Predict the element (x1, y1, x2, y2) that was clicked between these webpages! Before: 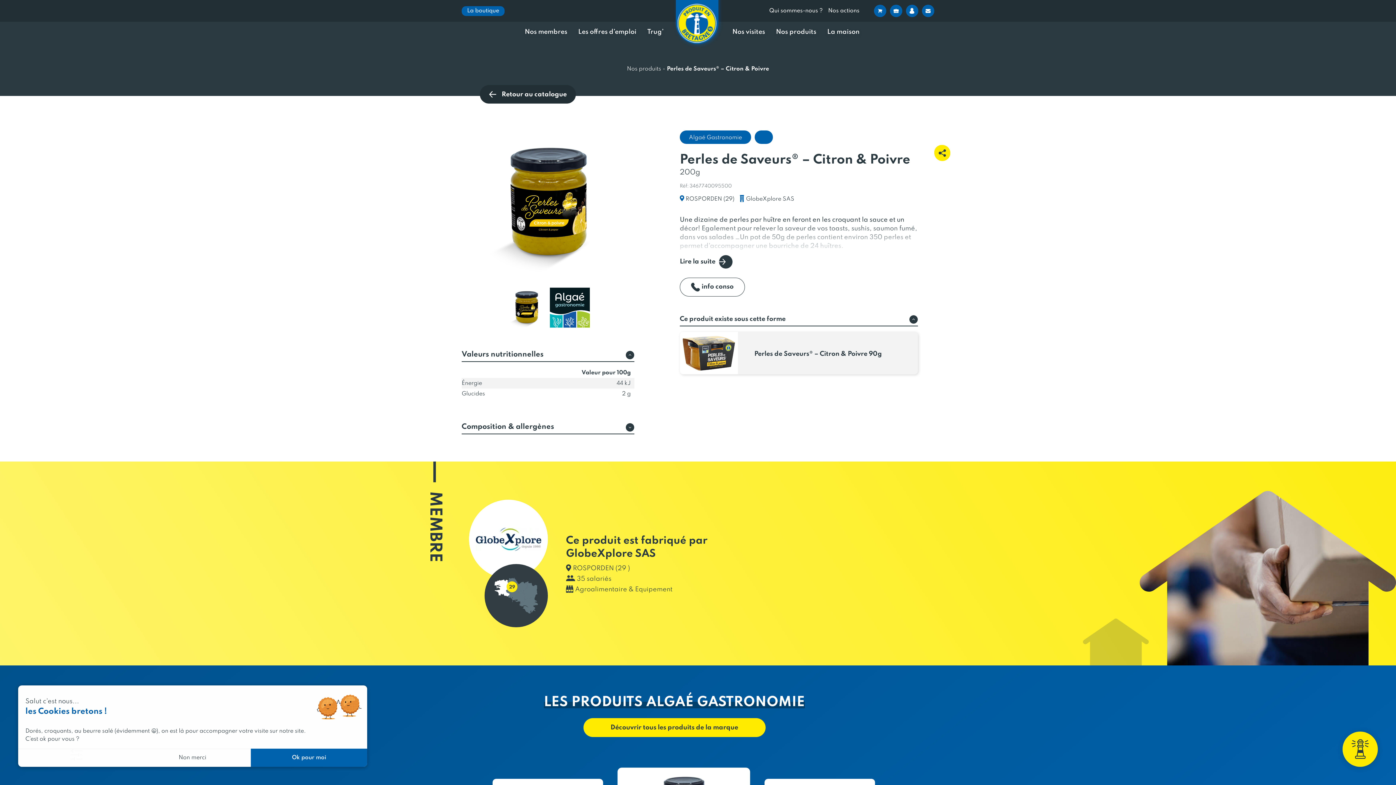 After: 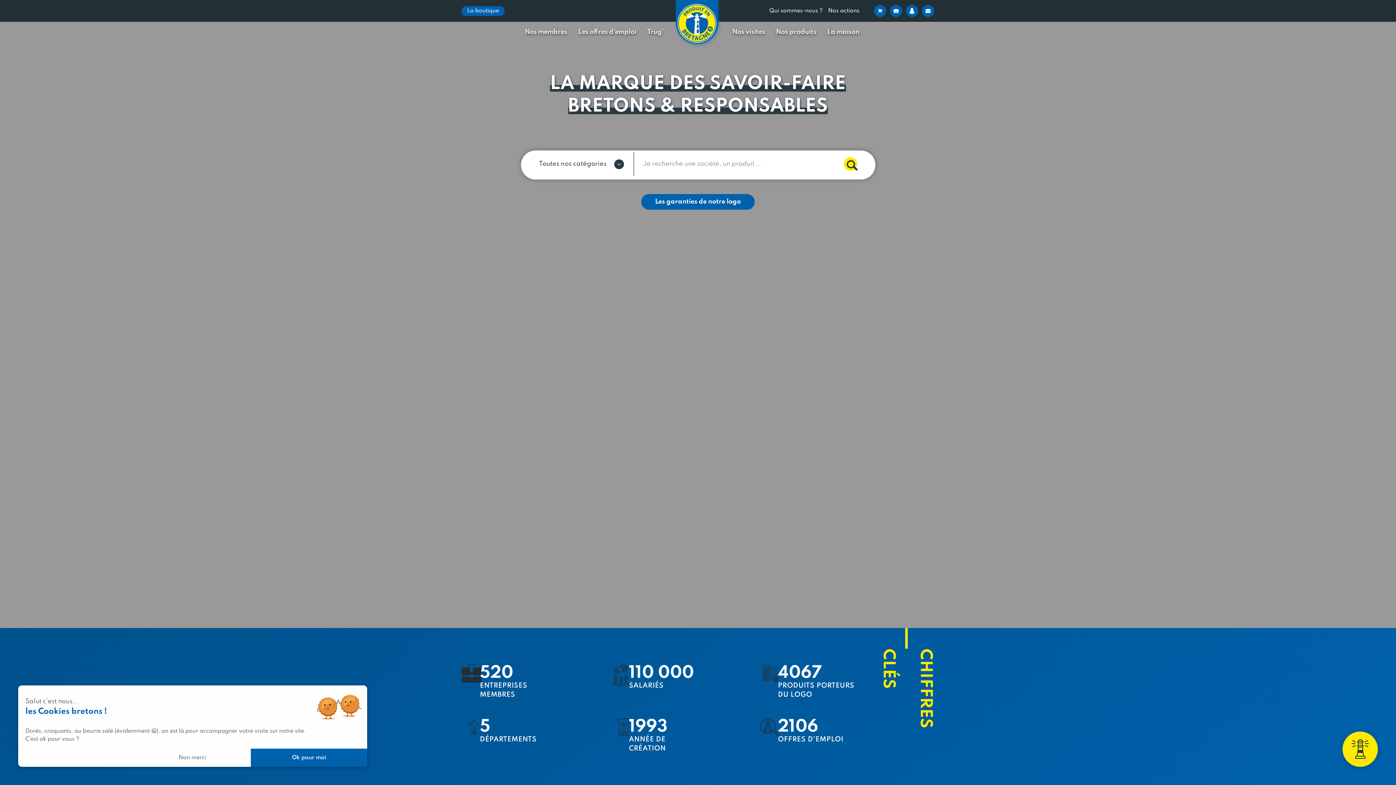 Action: bbox: (672, 0, 723, 48)